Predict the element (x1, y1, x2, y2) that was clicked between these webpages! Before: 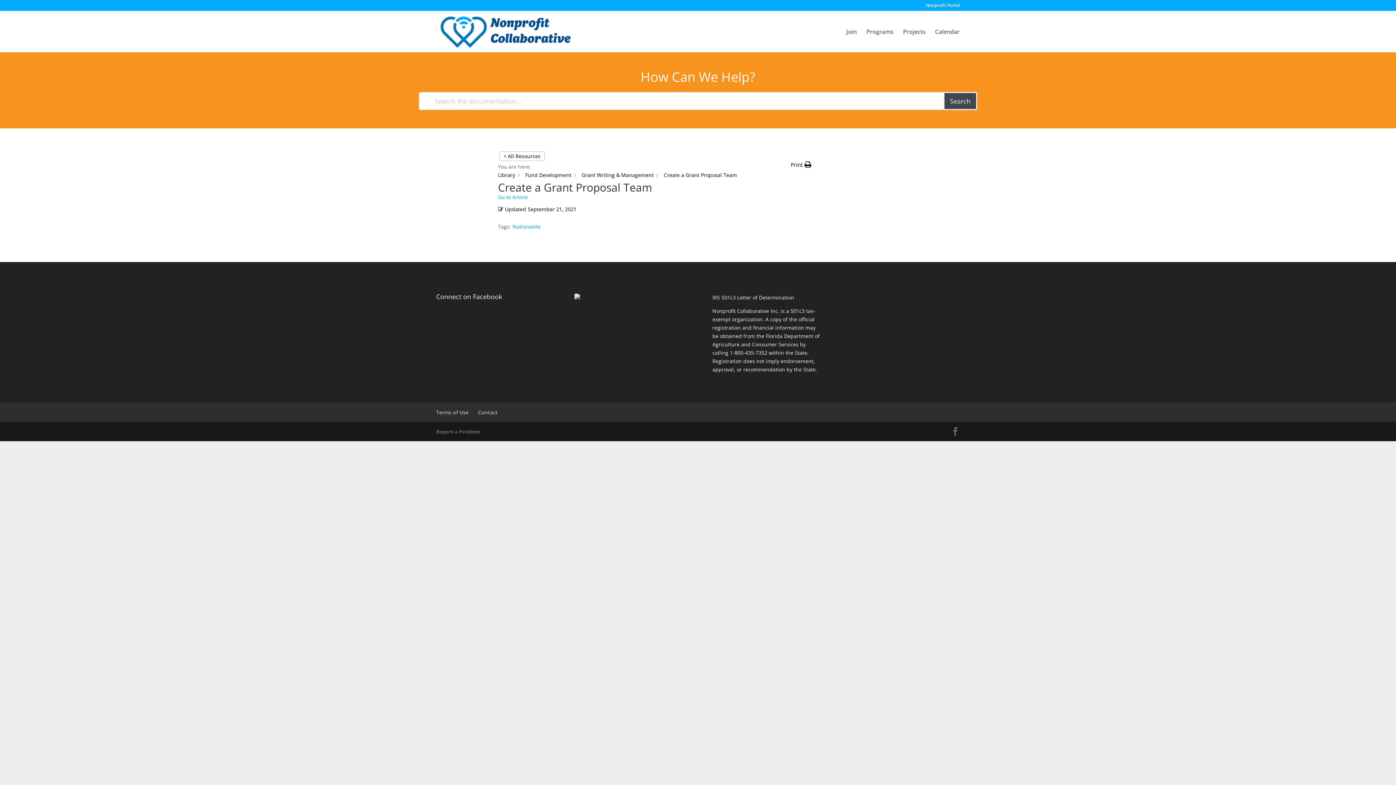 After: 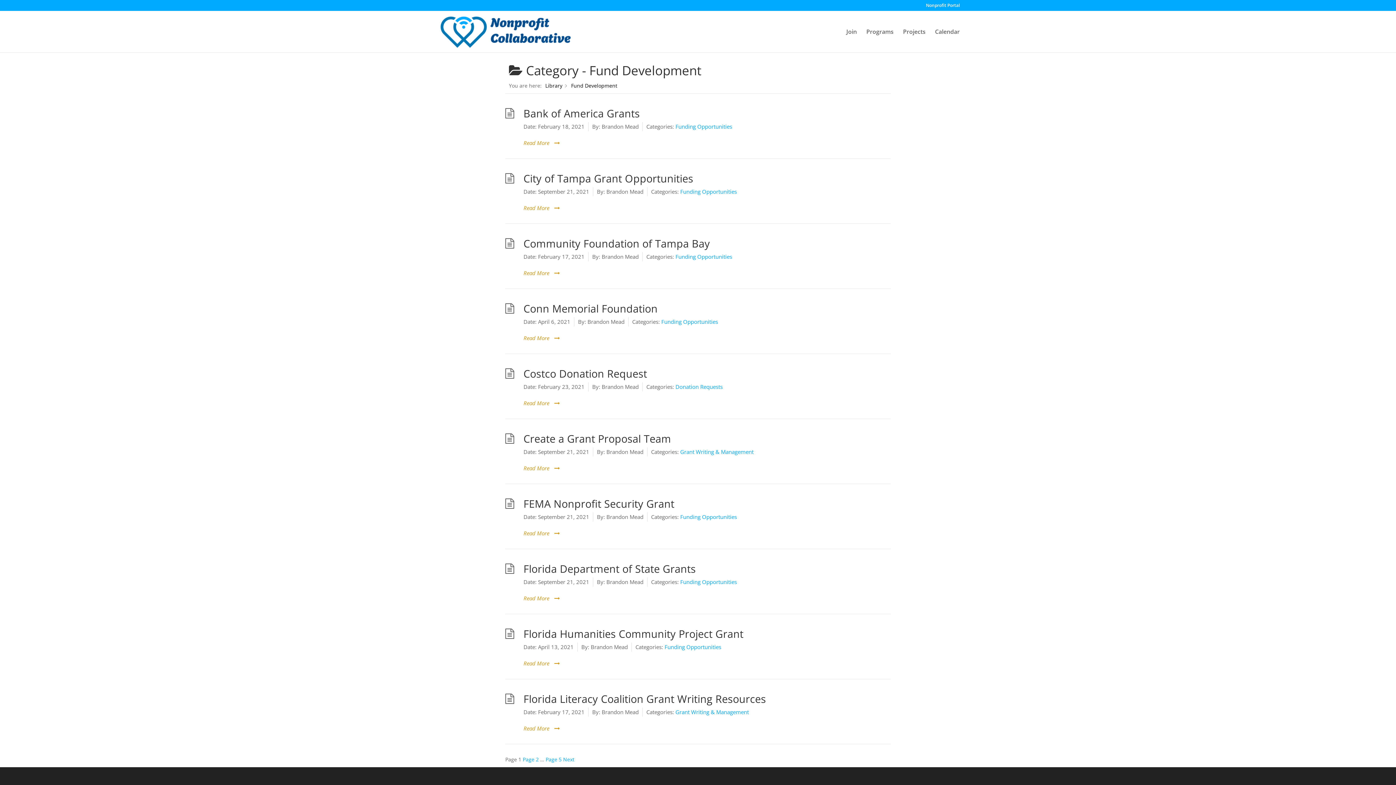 Action: label: Fund Development bbox: (525, 171, 571, 178)